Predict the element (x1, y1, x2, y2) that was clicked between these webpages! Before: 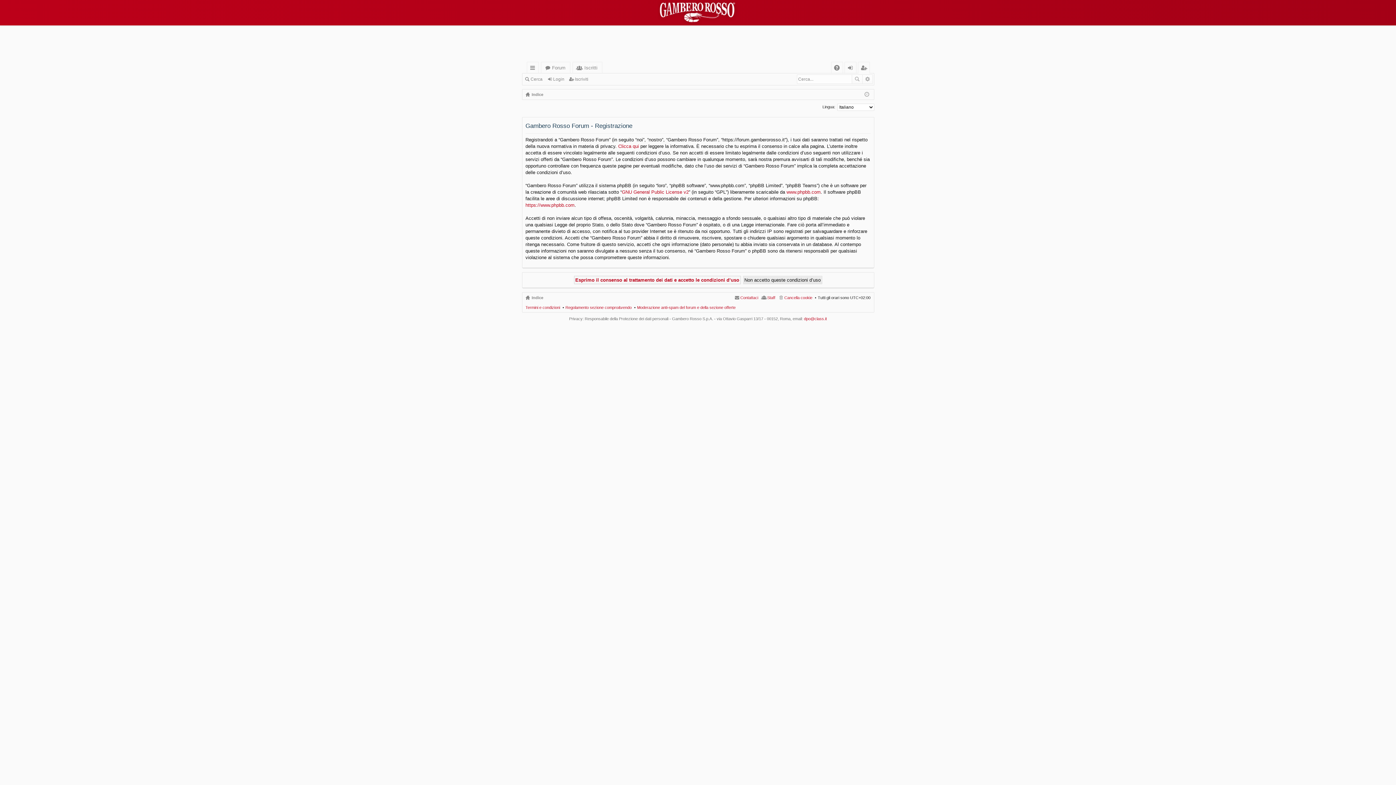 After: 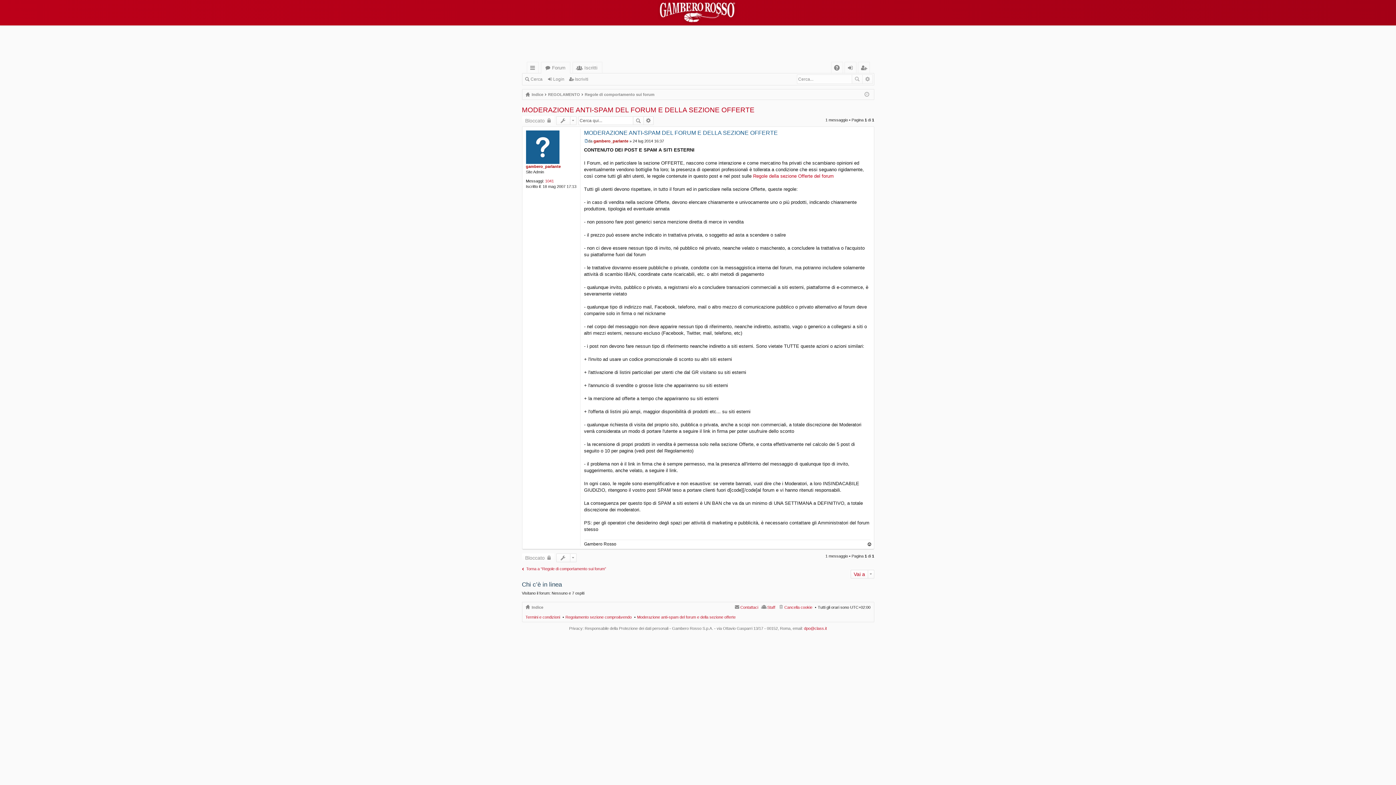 Action: bbox: (637, 305, 735, 309) label: Moderazione anti-spam del forum e della sezione offerte